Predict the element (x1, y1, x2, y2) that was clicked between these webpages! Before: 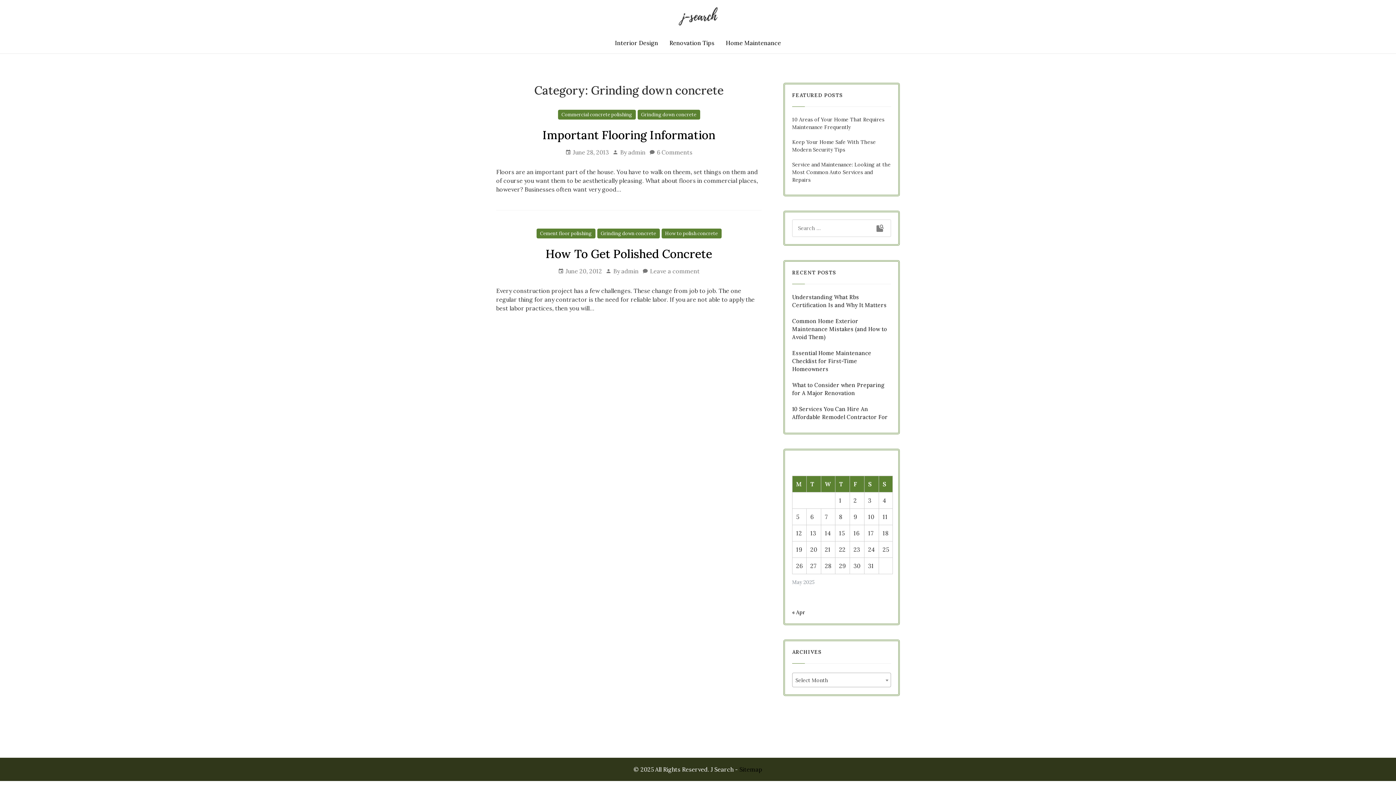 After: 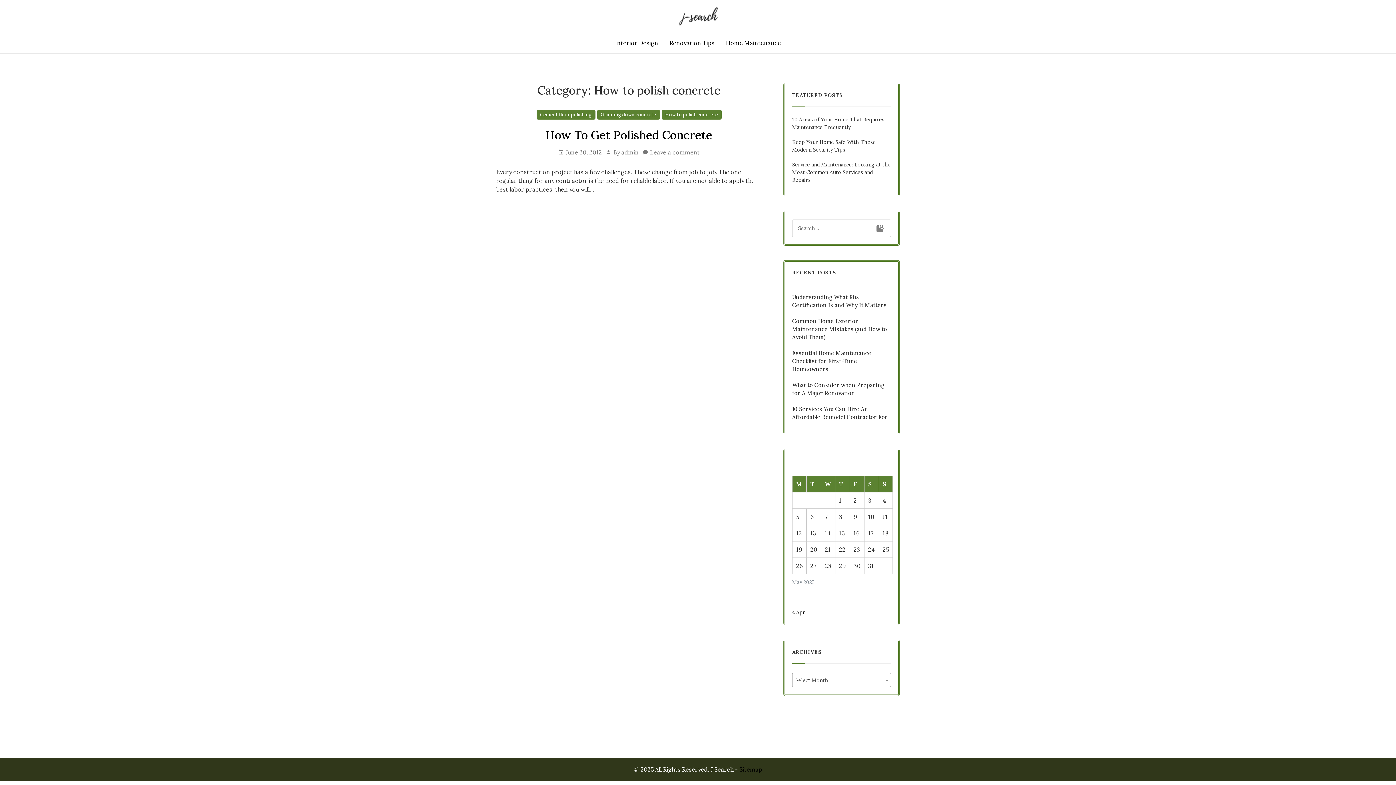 Action: bbox: (661, 228, 721, 238) label: How to polish concrete